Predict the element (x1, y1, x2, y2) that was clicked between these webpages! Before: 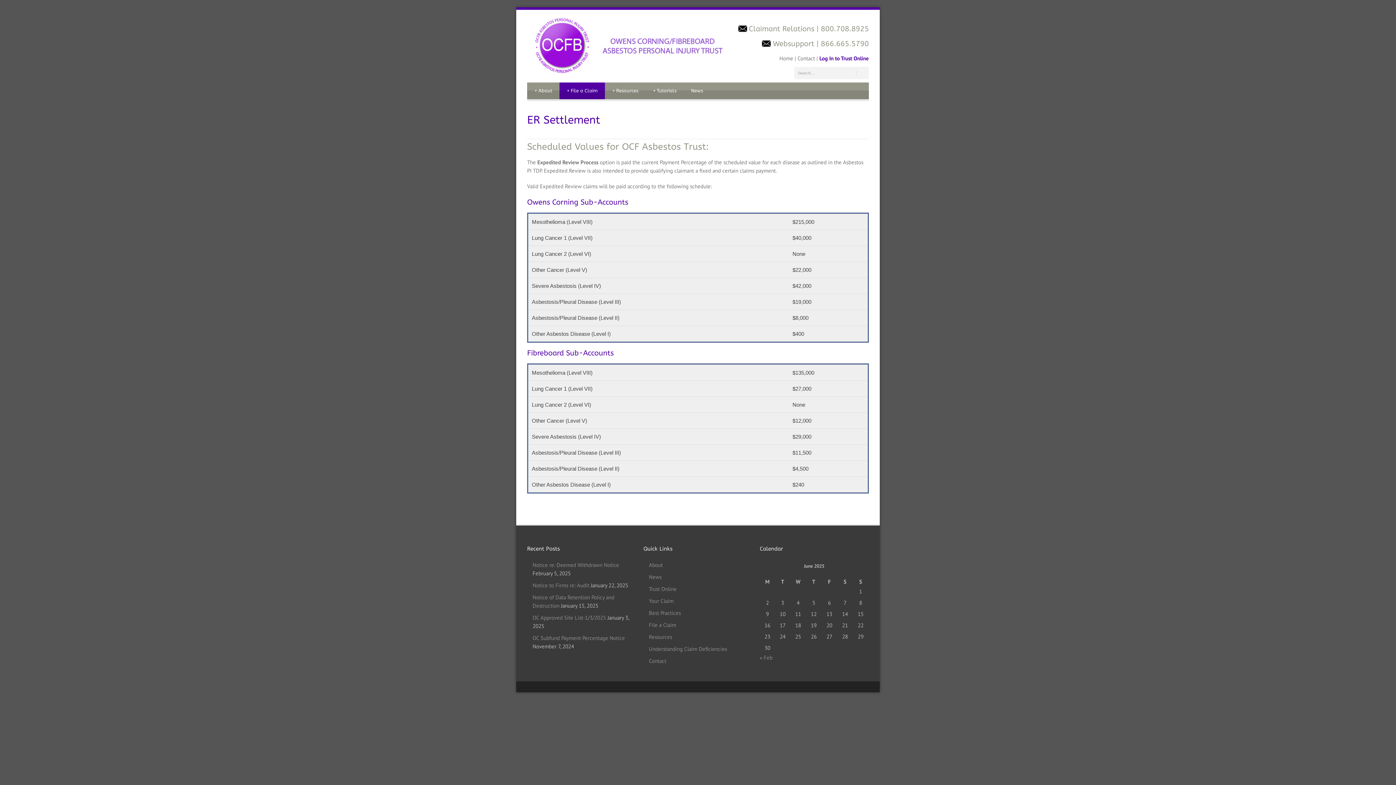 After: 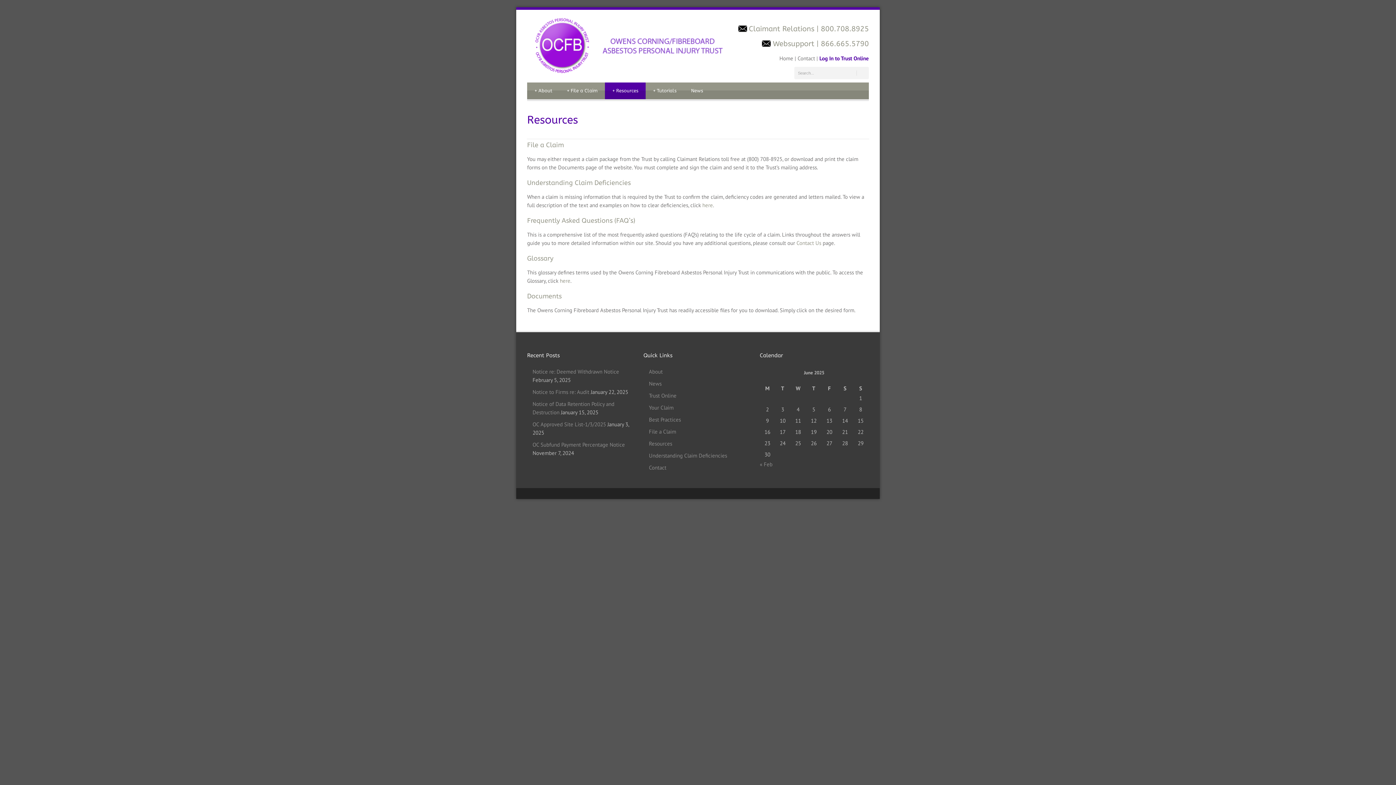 Action: label: Resources bbox: (649, 633, 672, 640)